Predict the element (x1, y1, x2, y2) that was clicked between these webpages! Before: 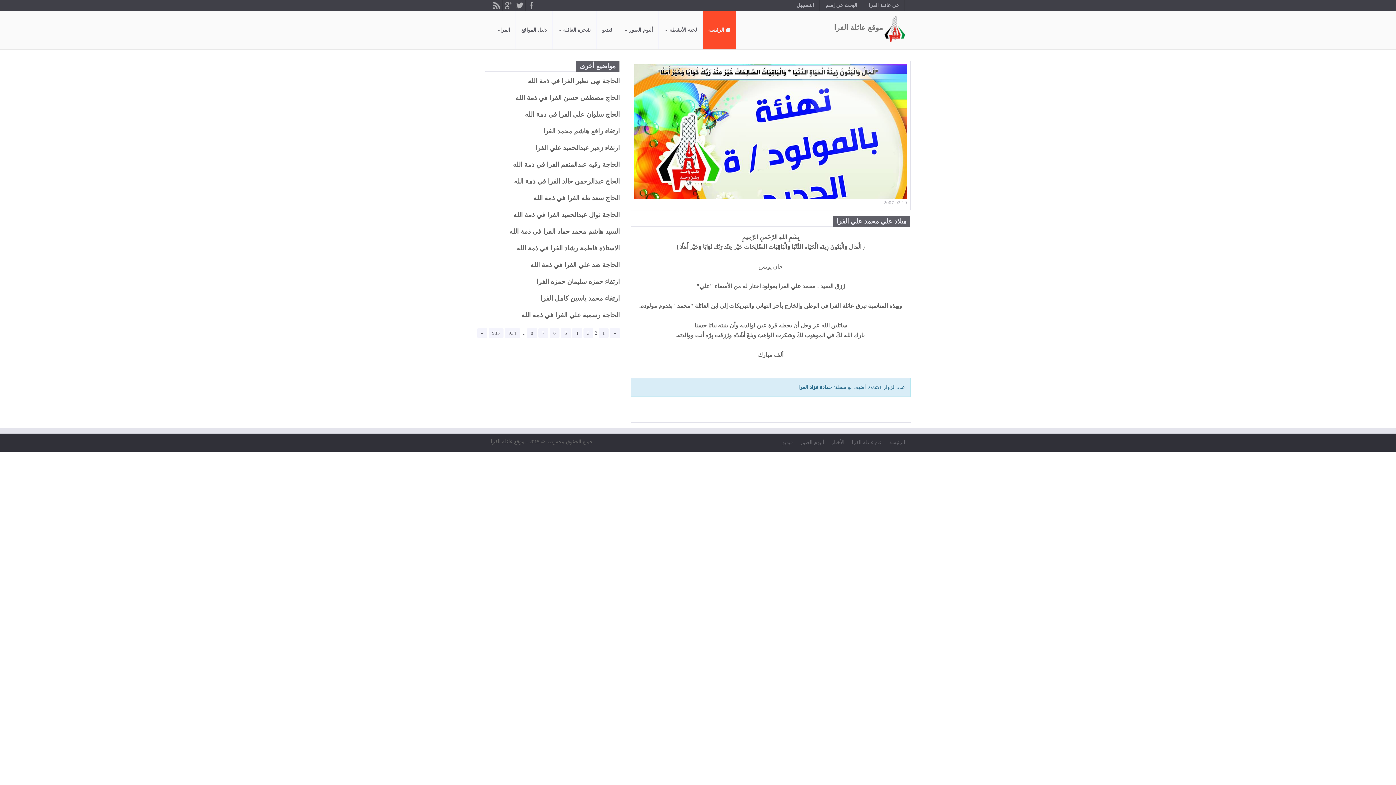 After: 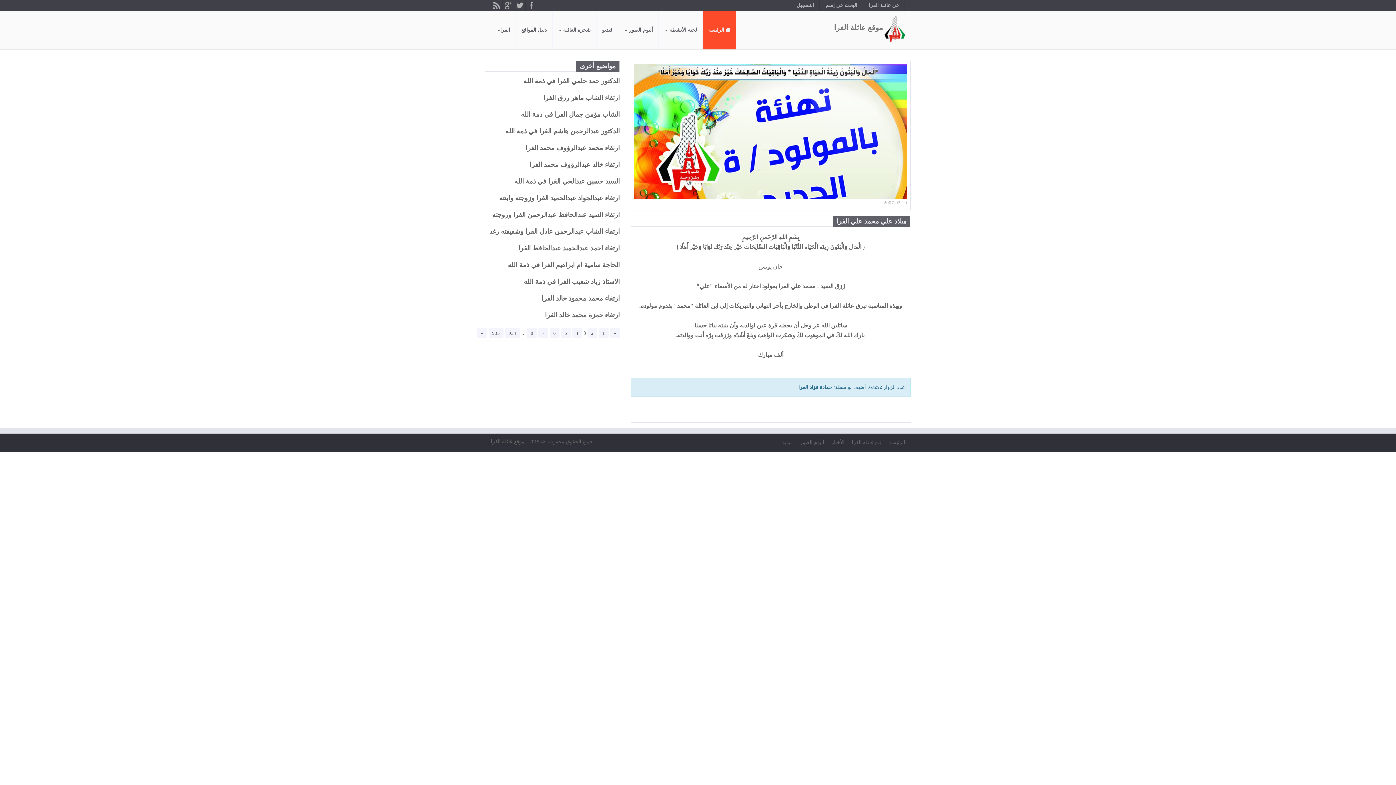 Action: label: » bbox: (477, 328, 487, 338)